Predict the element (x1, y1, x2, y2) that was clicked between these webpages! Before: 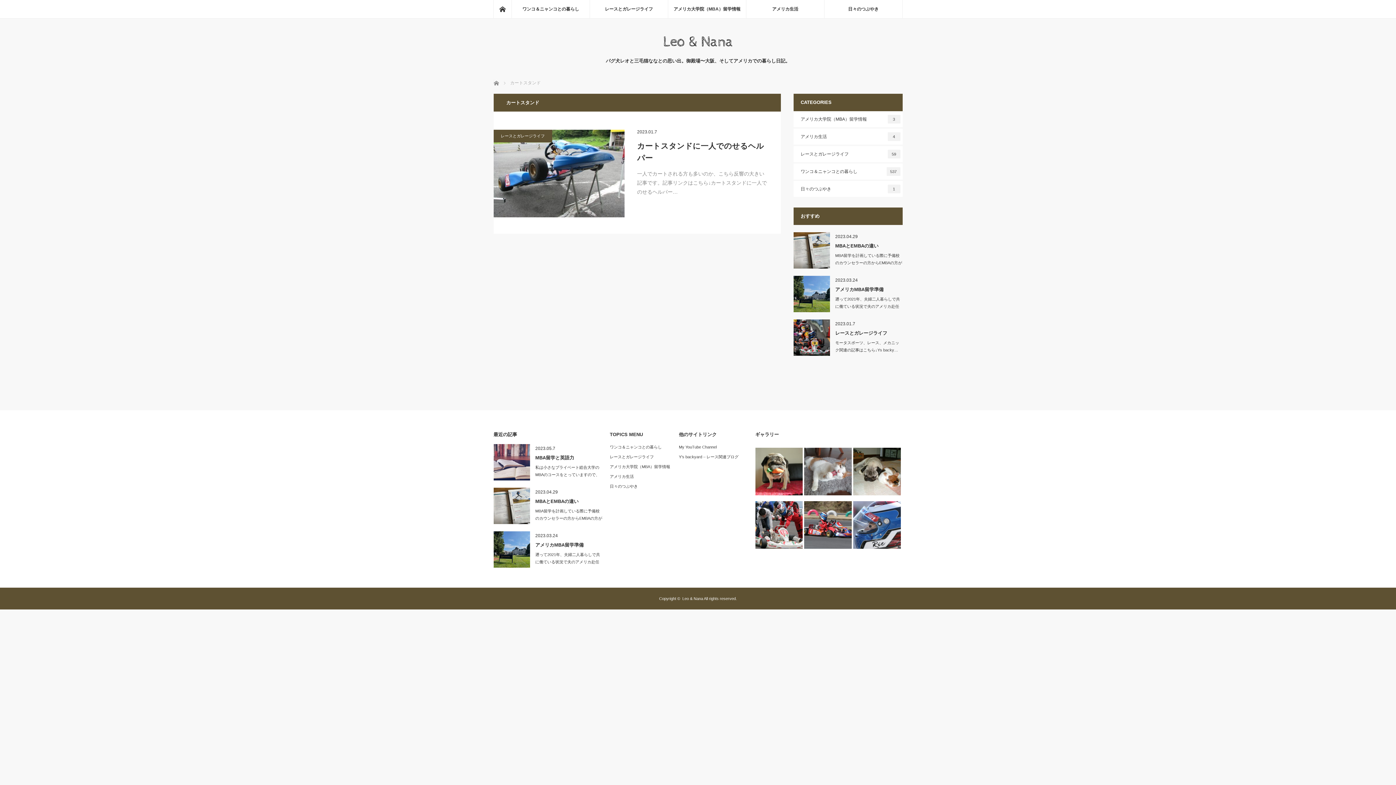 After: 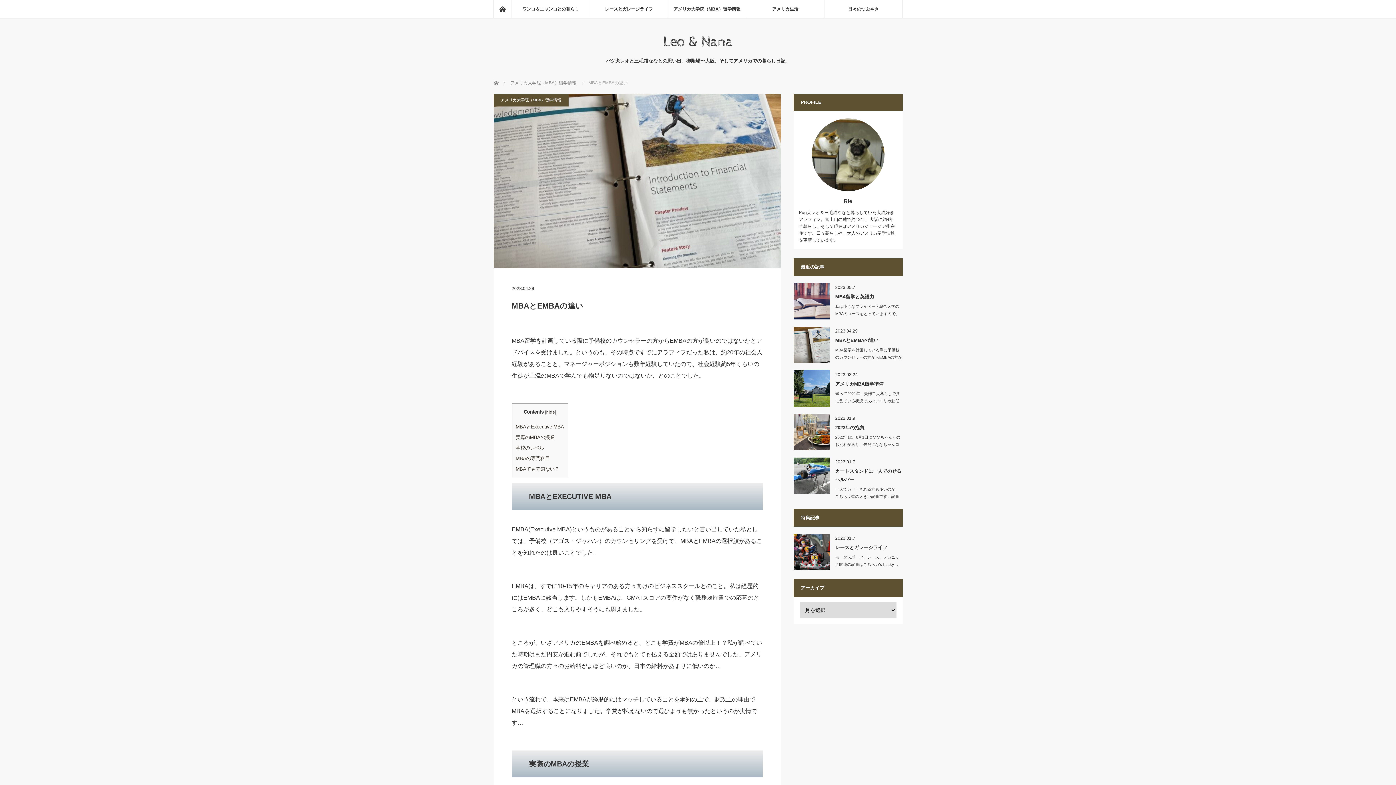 Action: bbox: (535, 507, 602, 529) label: MBA留学を計画している際に予備校のカウンセラーの方からEMBAの方が良いので…